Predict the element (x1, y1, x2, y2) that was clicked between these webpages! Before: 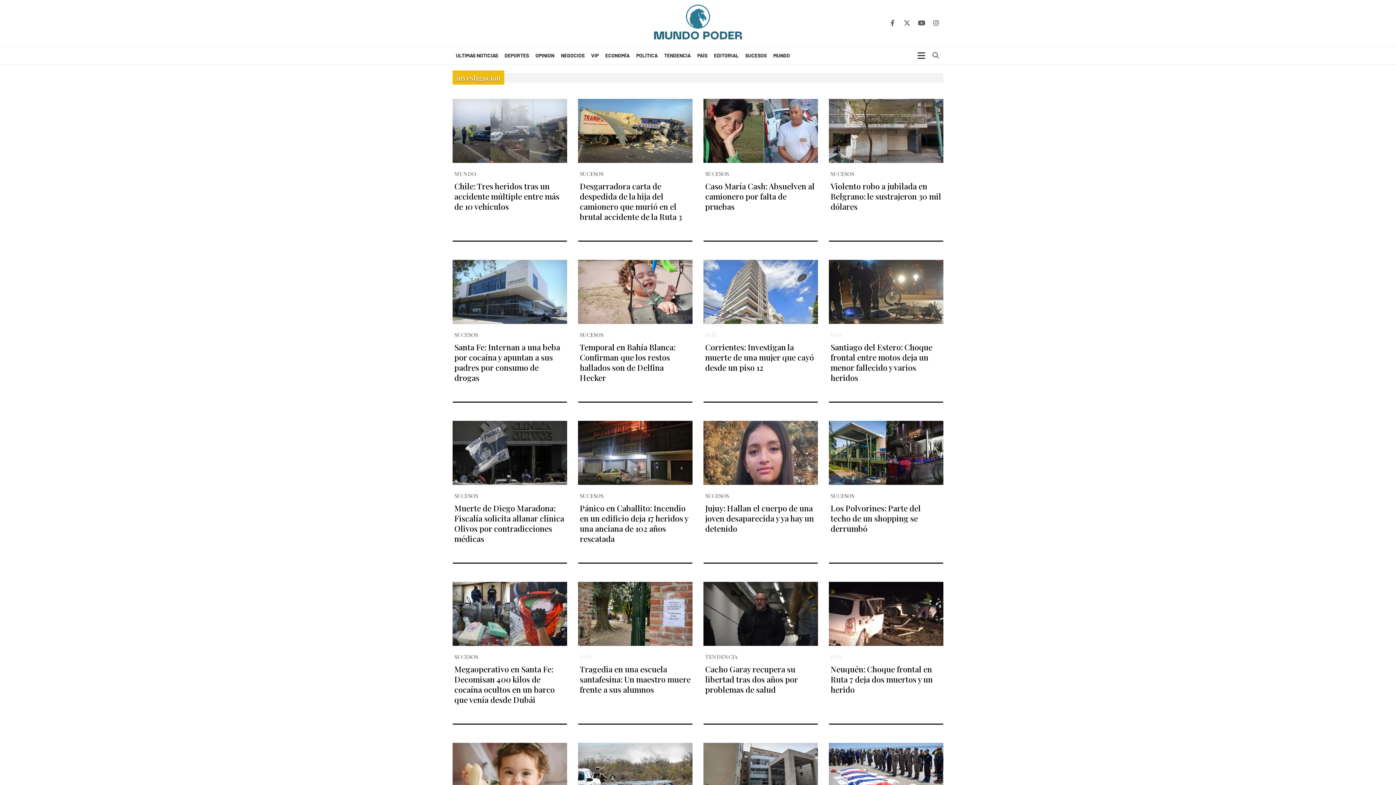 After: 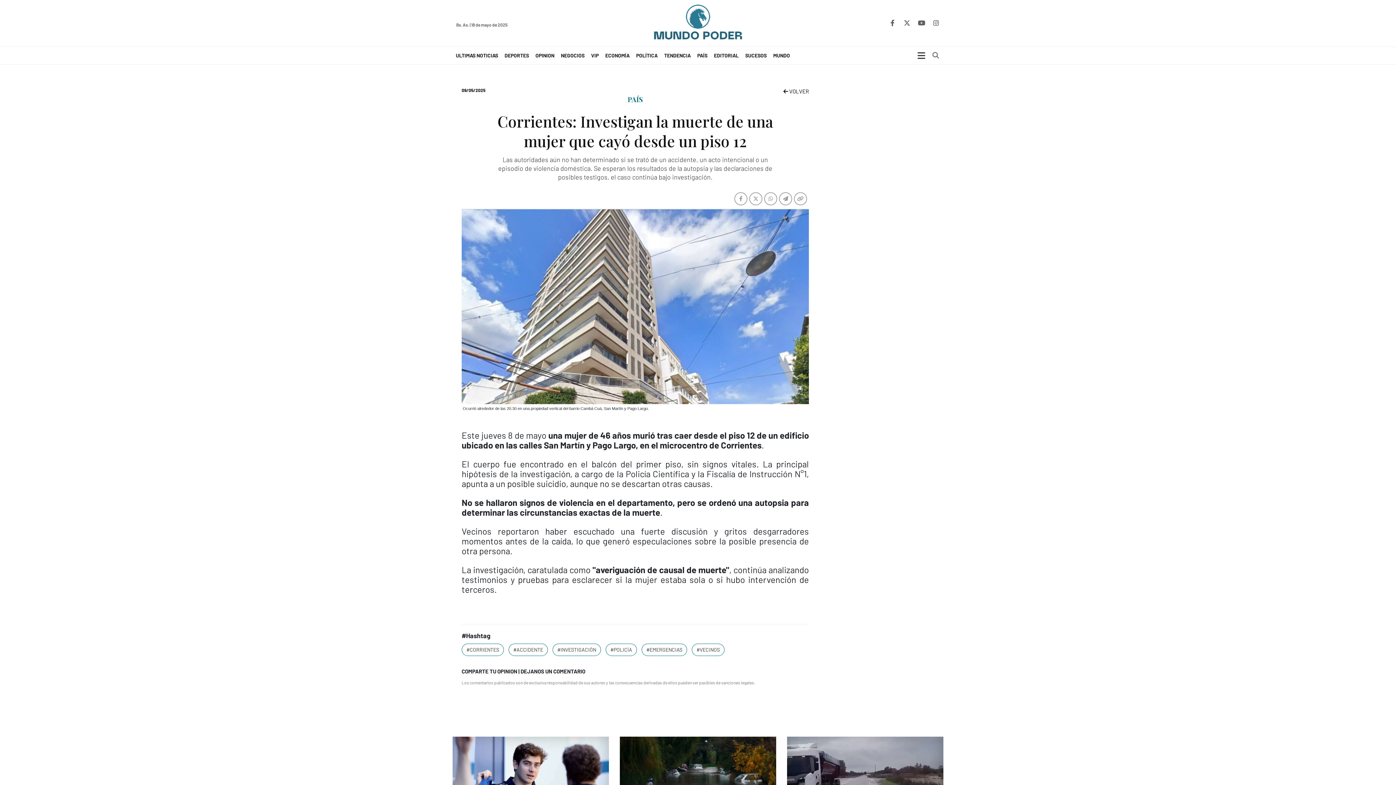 Action: label: Corrientes: Investigan la muerte de una mujer que cayó desde un piso 12 bbox: (705, 341, 814, 373)